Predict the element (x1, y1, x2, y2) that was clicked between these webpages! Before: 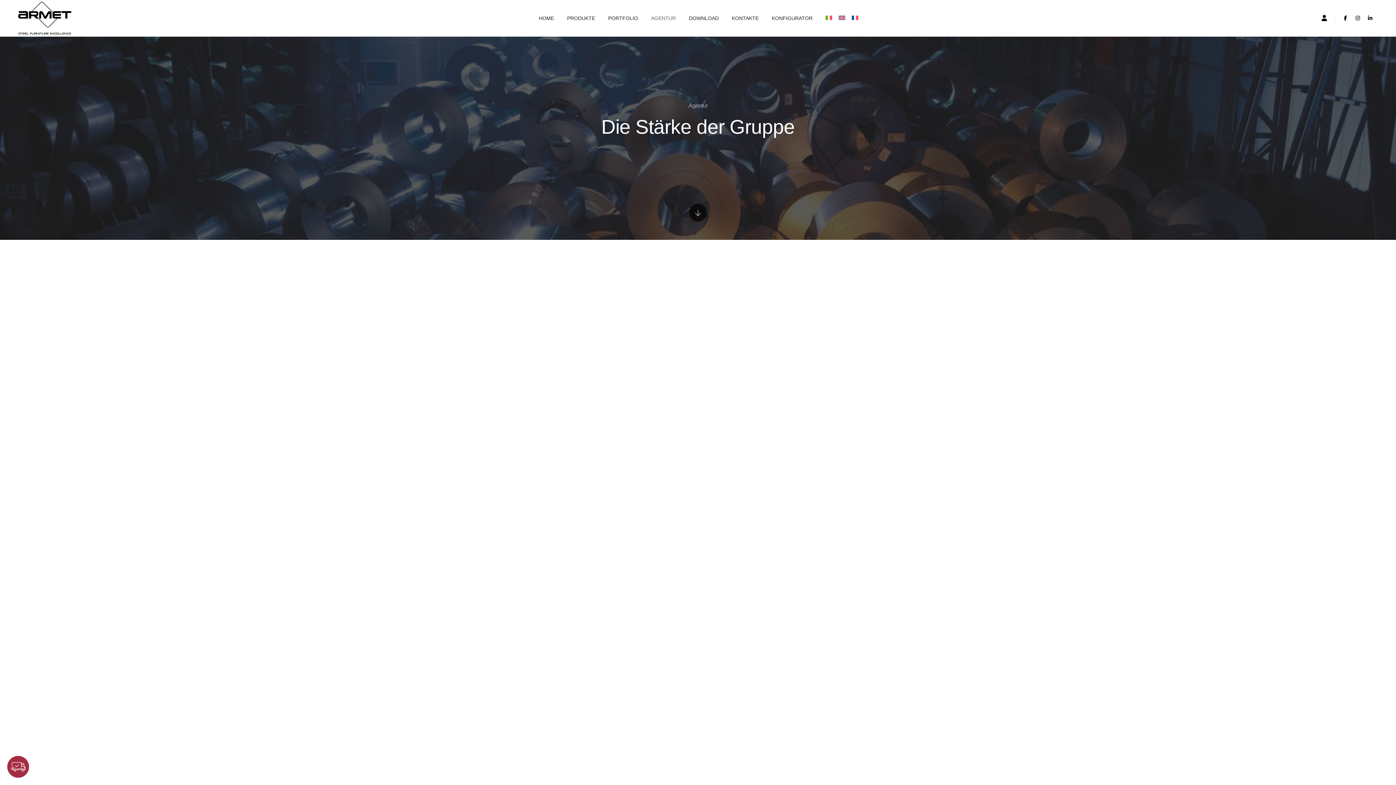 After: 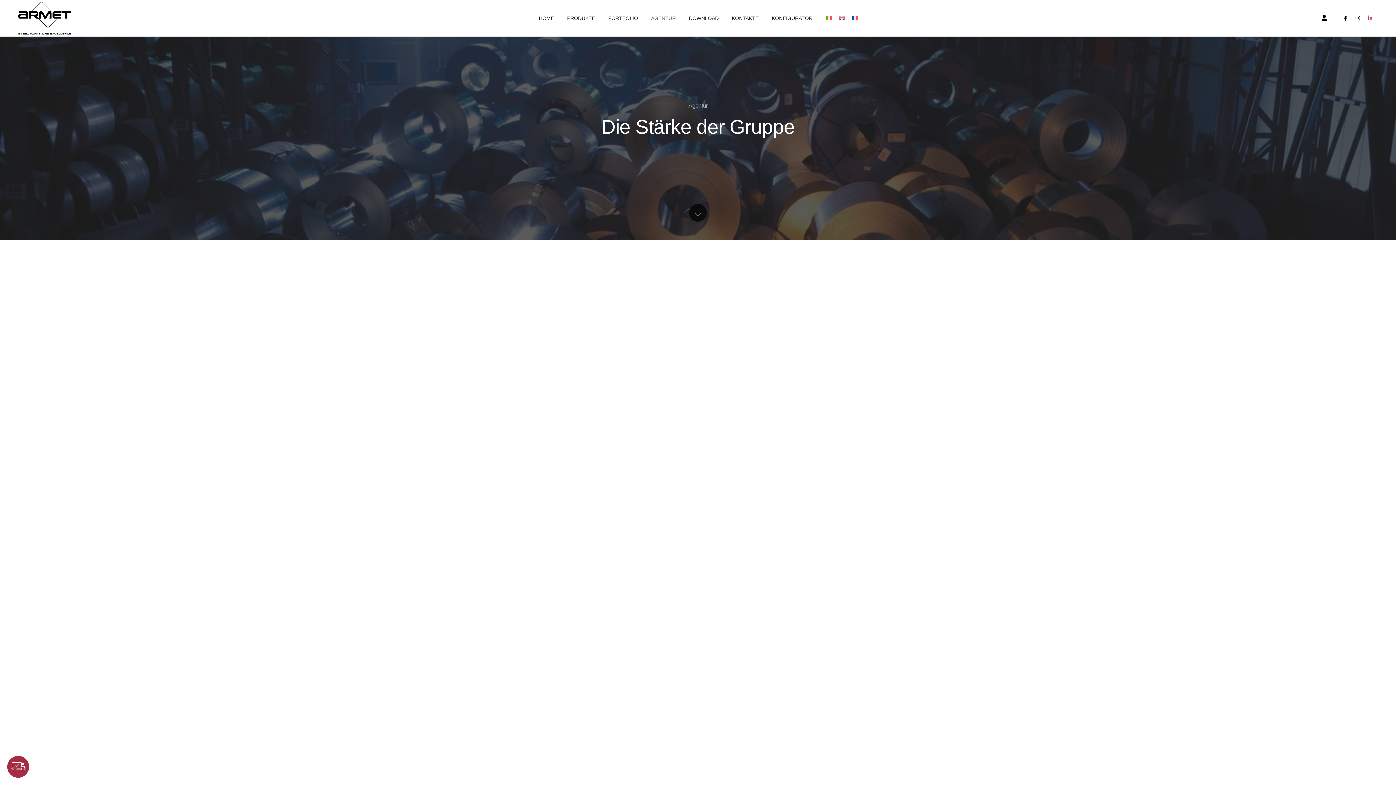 Action: bbox: (1367, 15, 1373, 20)